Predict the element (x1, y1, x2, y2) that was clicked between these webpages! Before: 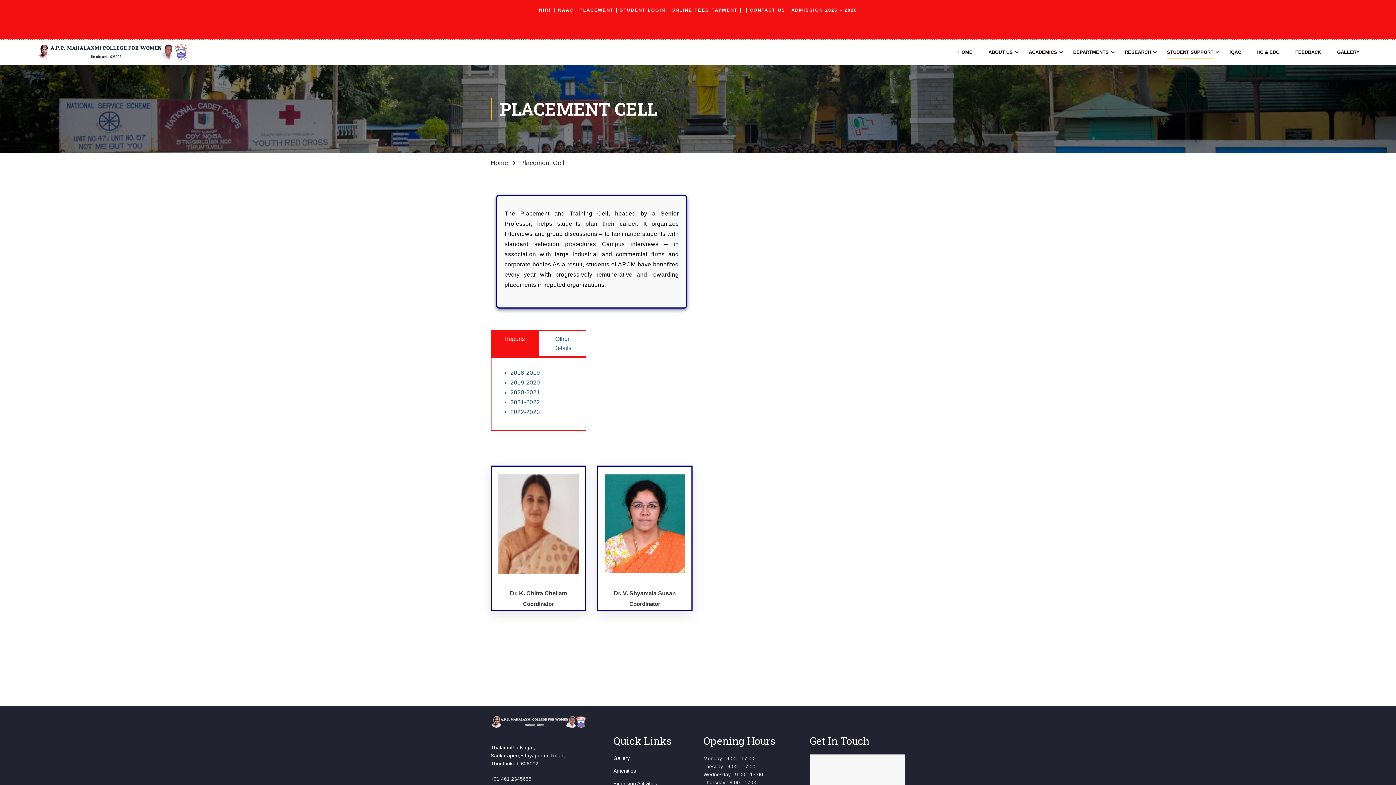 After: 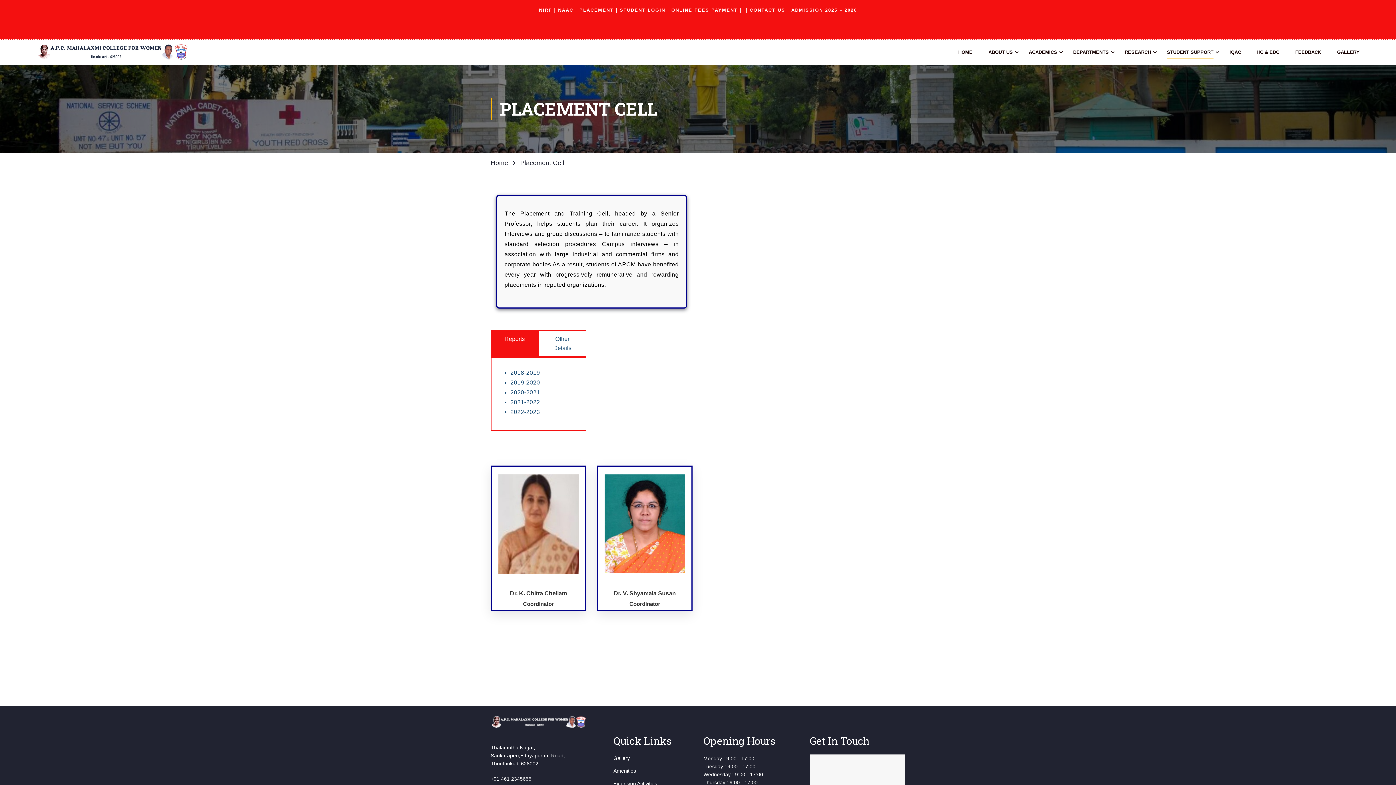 Action: bbox: (539, 7, 552, 12) label: NIRF